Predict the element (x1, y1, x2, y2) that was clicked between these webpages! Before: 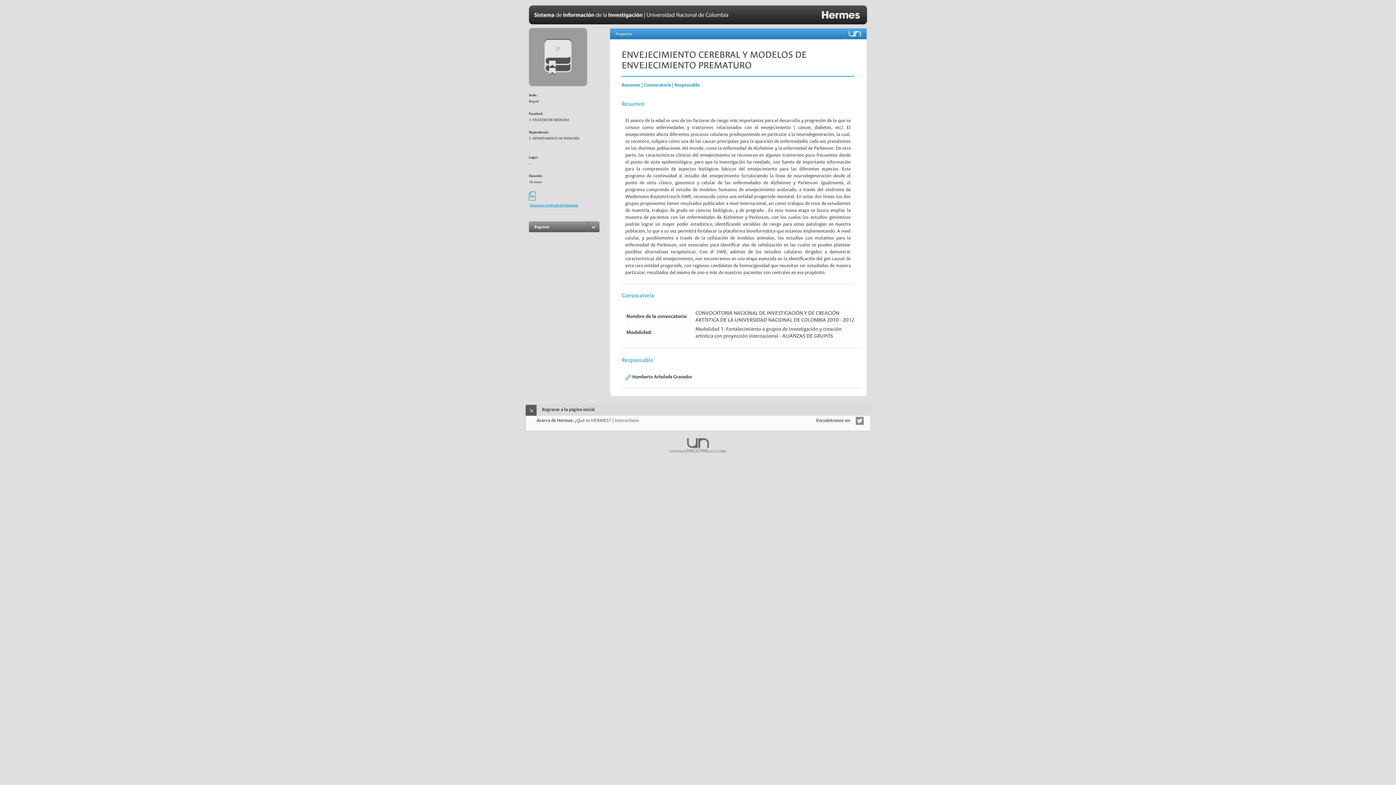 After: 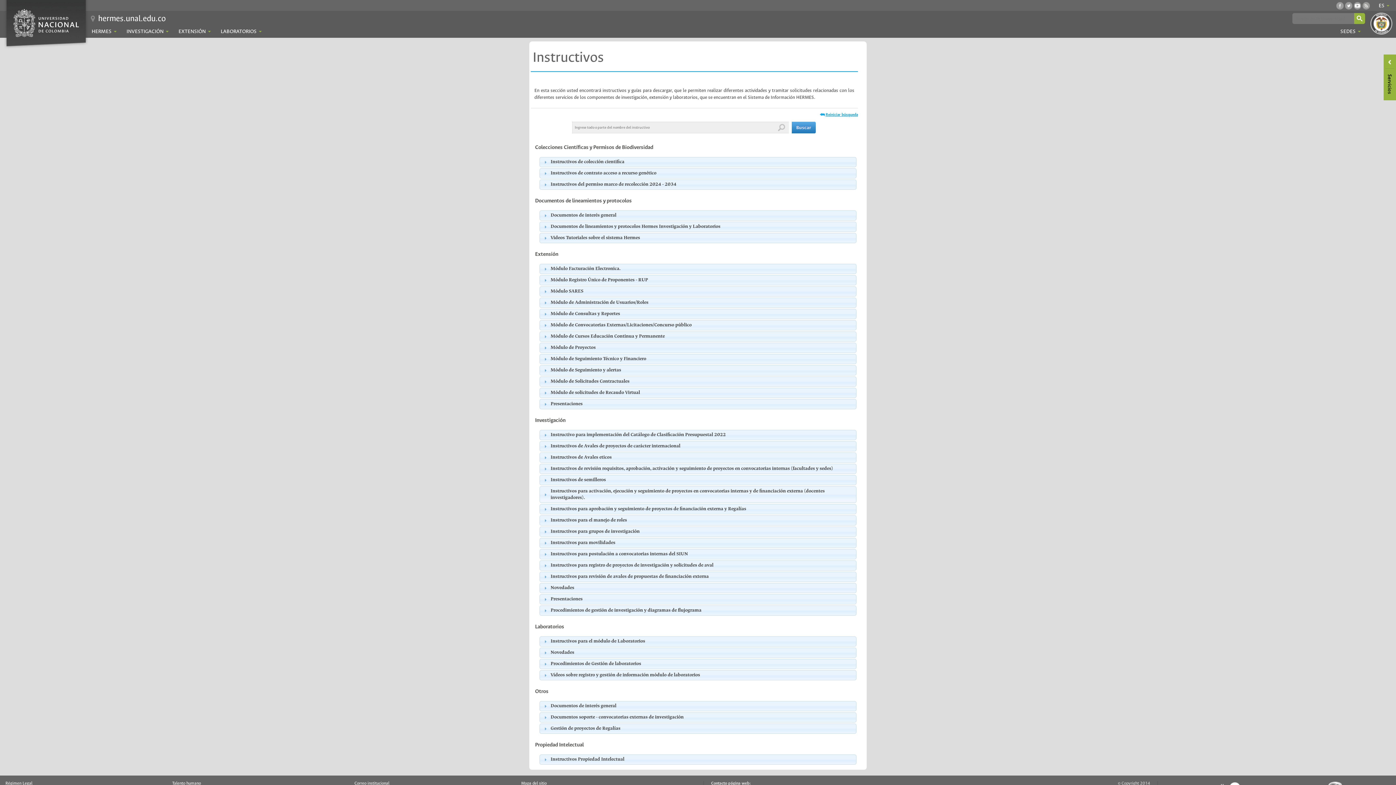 Action: label: Instructivos bbox: (614, 418, 639, 423)